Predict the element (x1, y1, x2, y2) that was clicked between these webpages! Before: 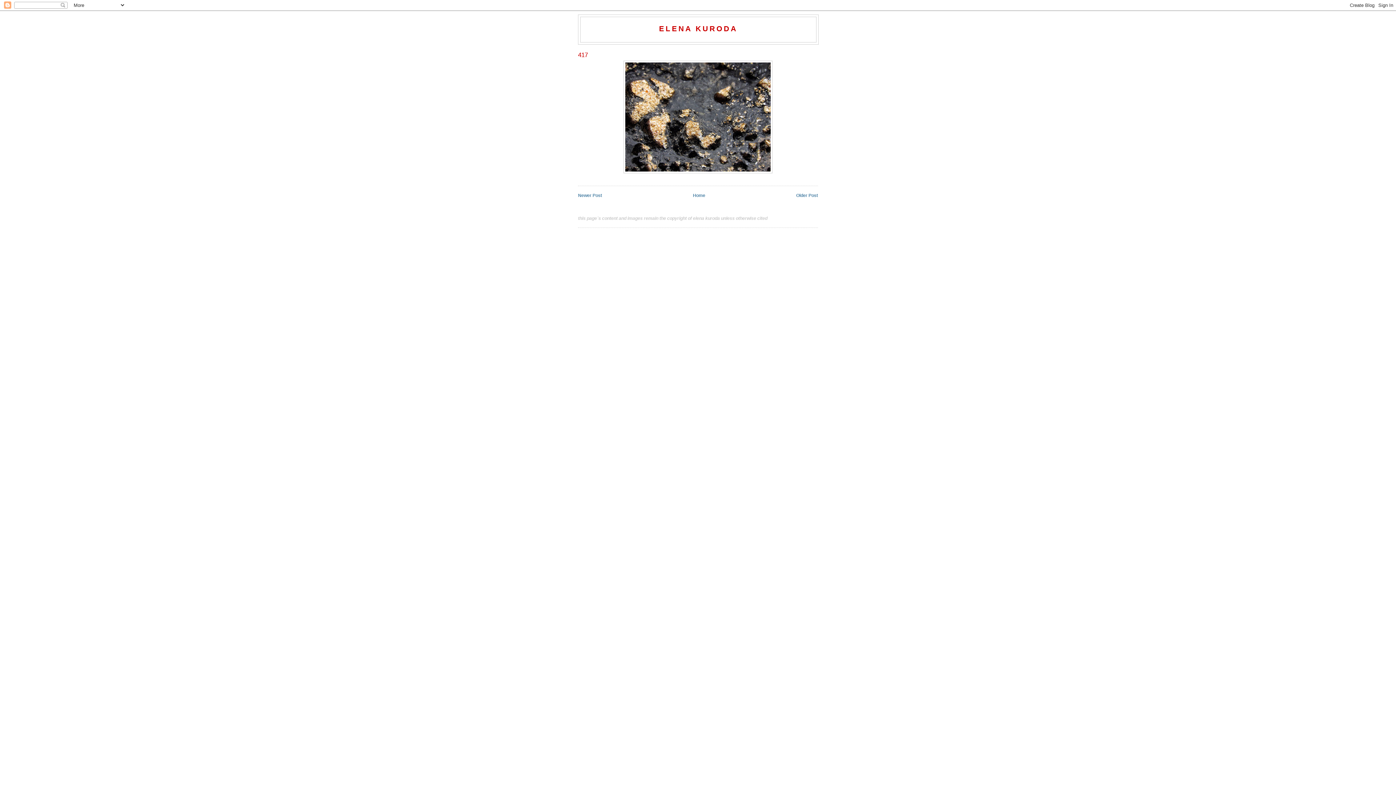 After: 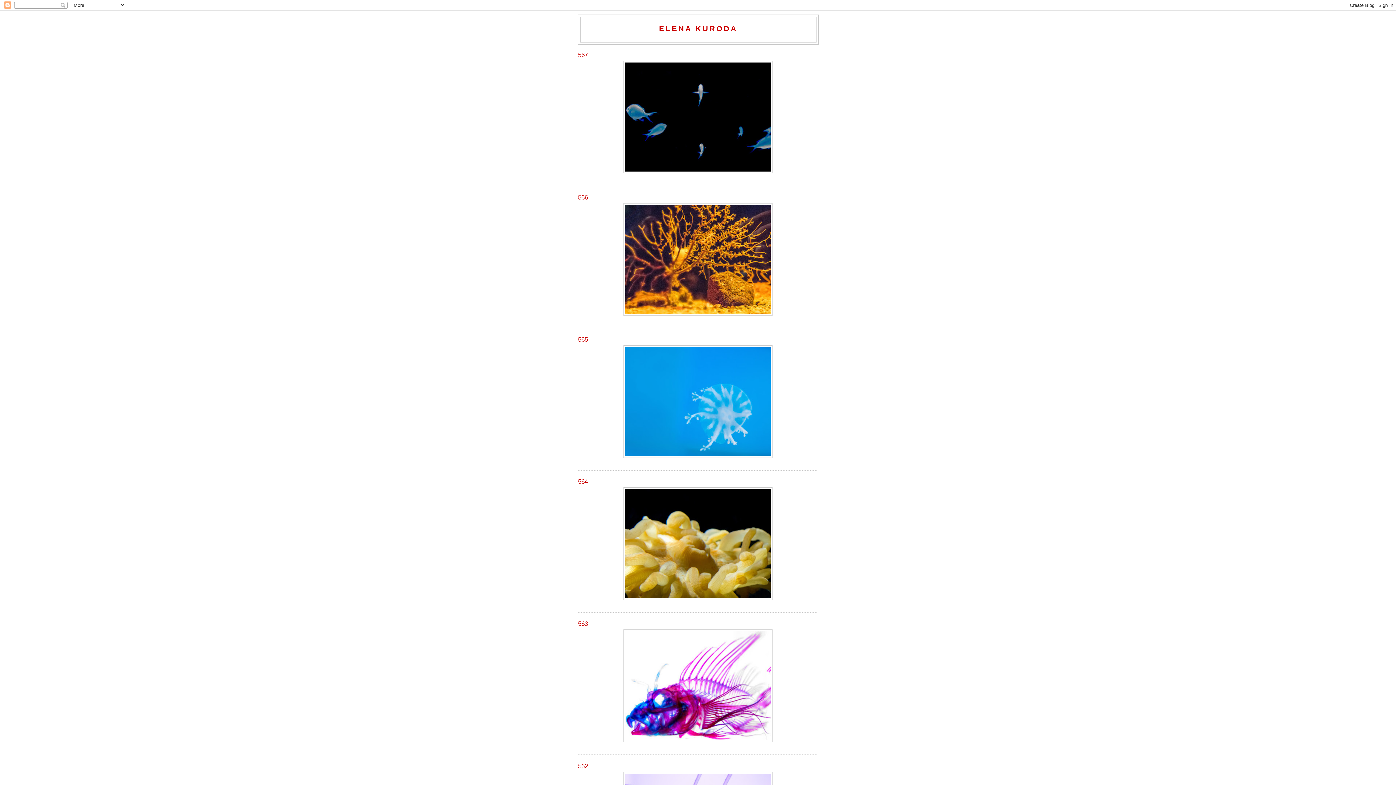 Action: bbox: (659, 24, 737, 32) label: ELENA KURODA